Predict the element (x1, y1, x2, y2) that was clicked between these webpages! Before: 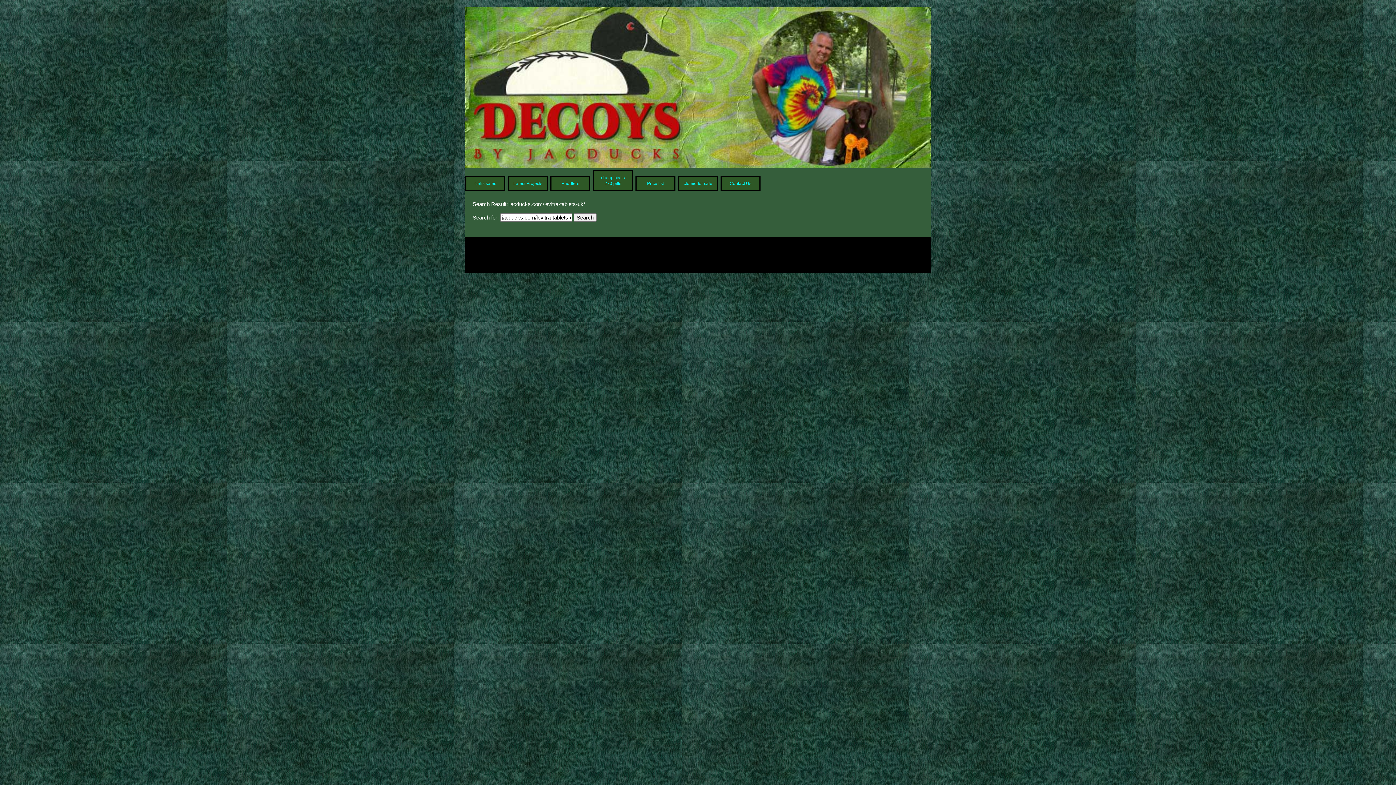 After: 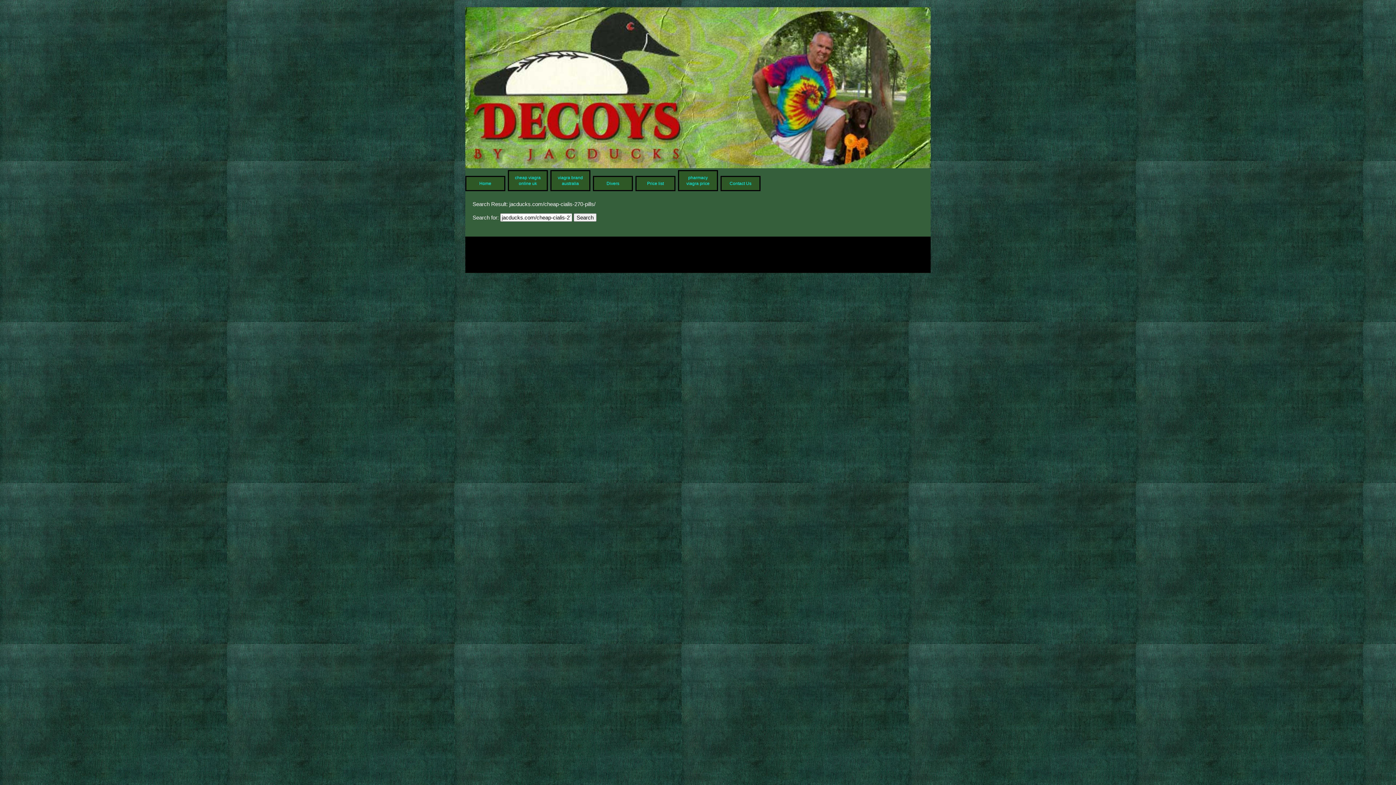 Action: label: cheap cialis 270 pills bbox: (593, 170, 633, 191)